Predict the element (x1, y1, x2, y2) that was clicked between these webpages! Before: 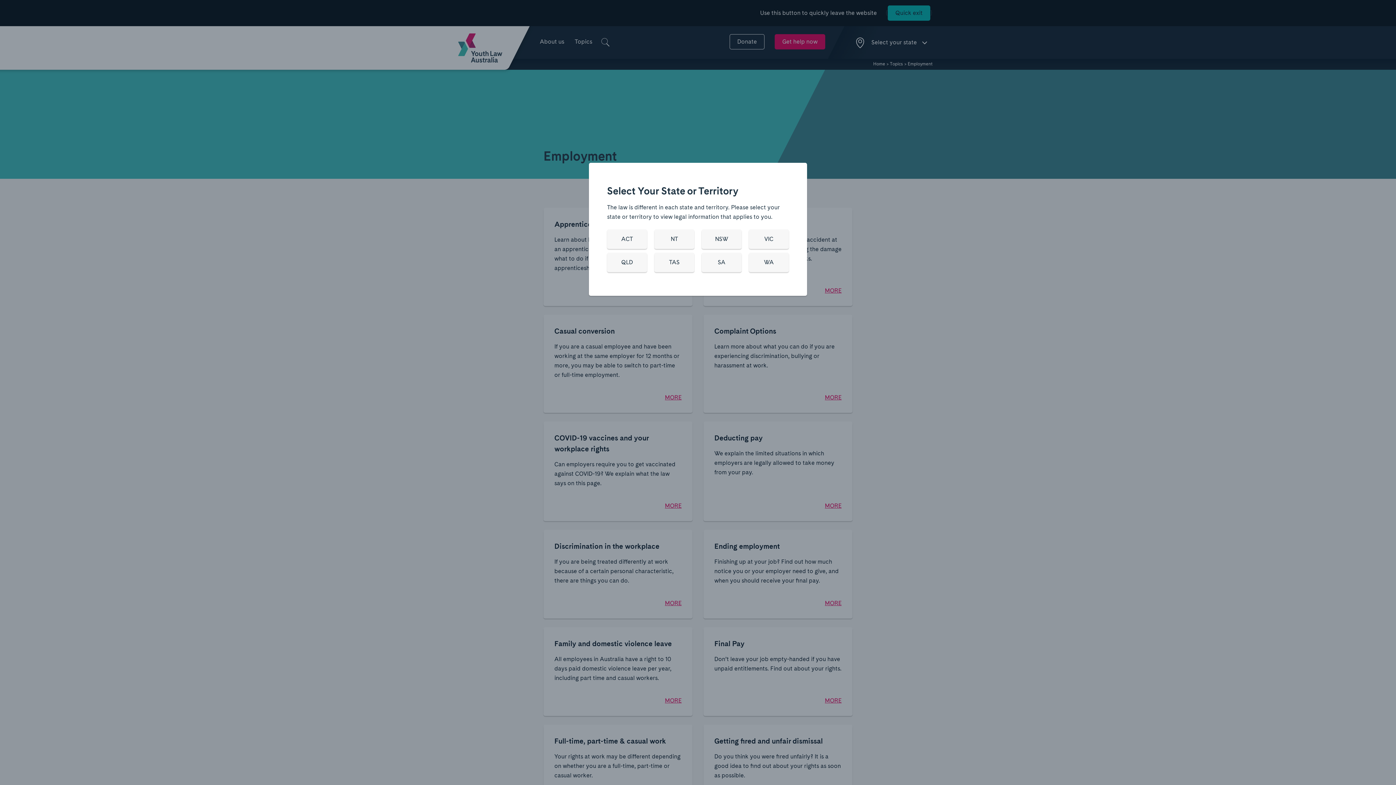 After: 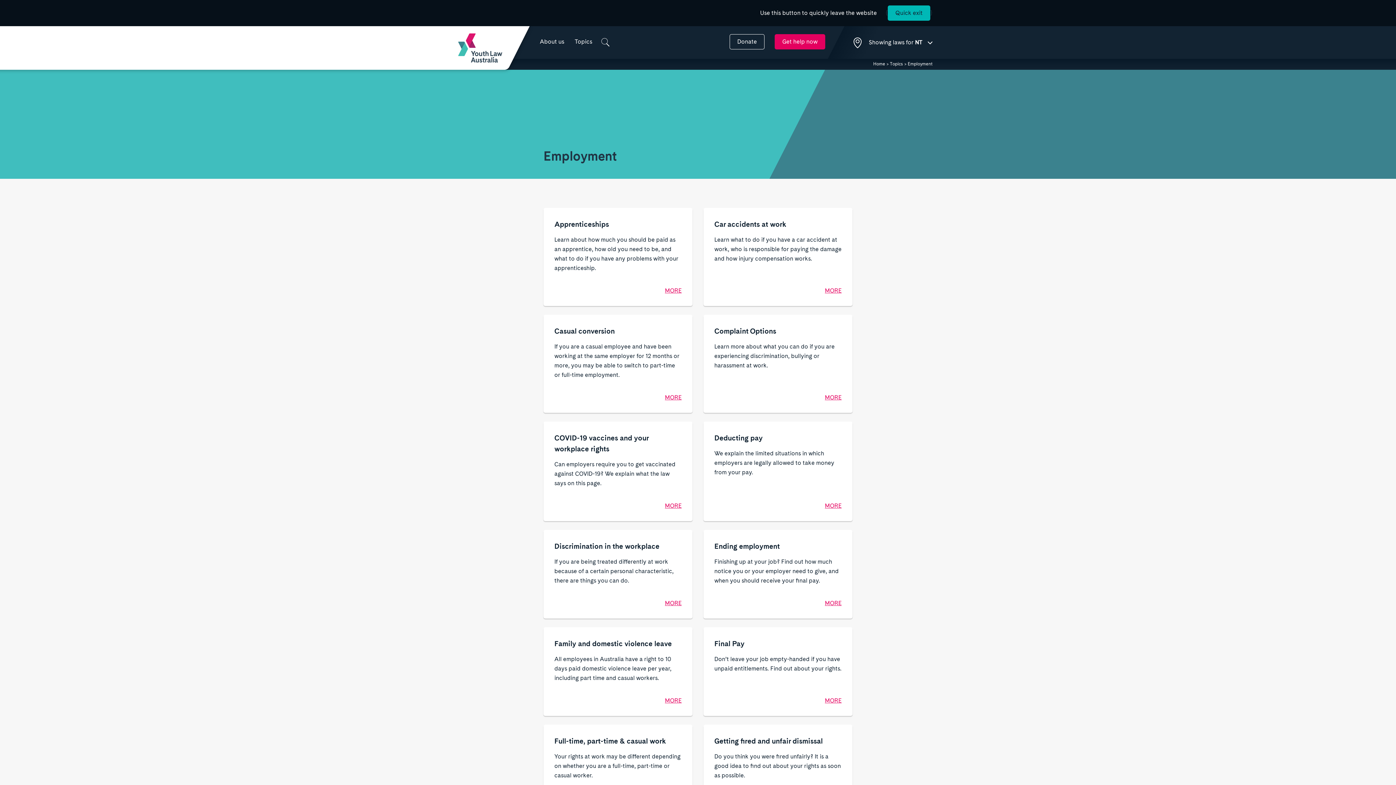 Action: label: NT bbox: (654, 229, 694, 249)